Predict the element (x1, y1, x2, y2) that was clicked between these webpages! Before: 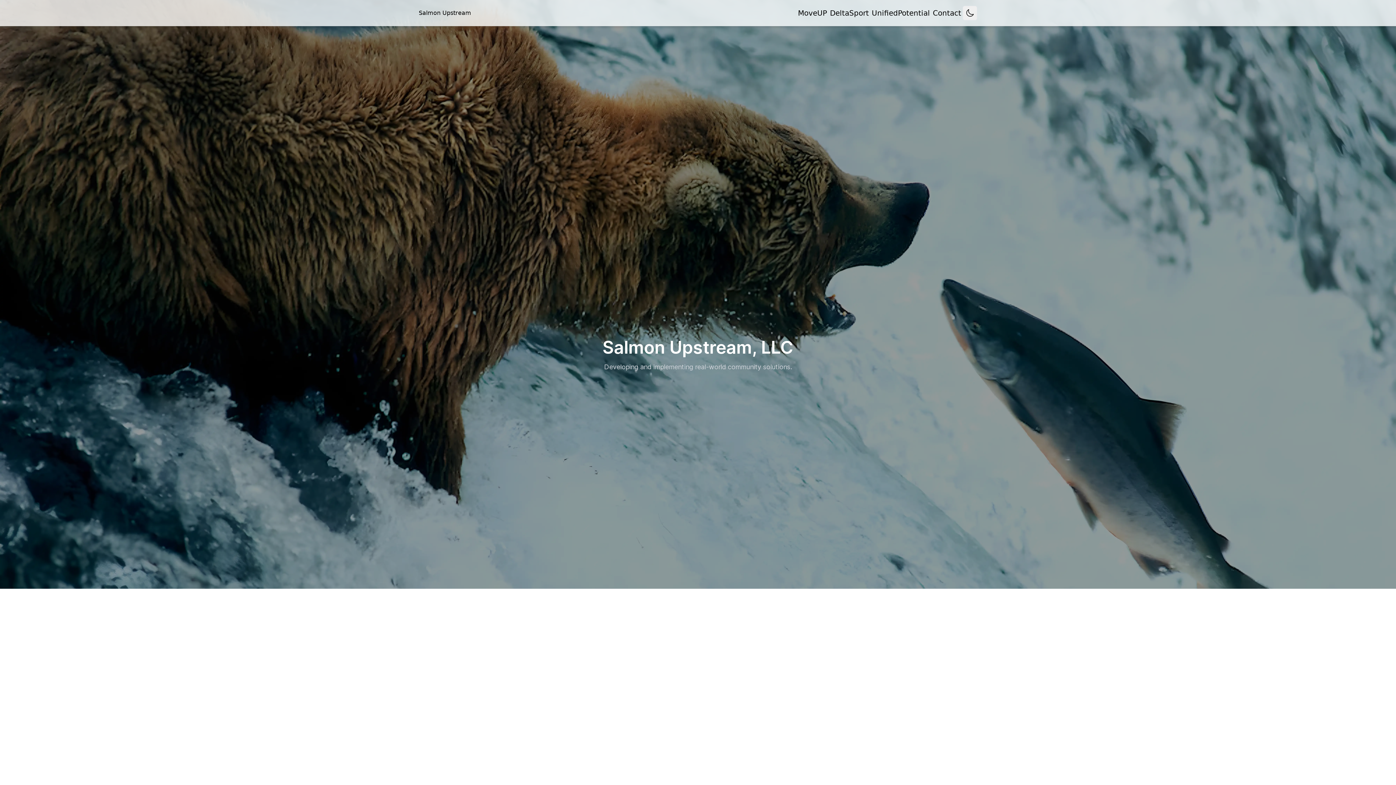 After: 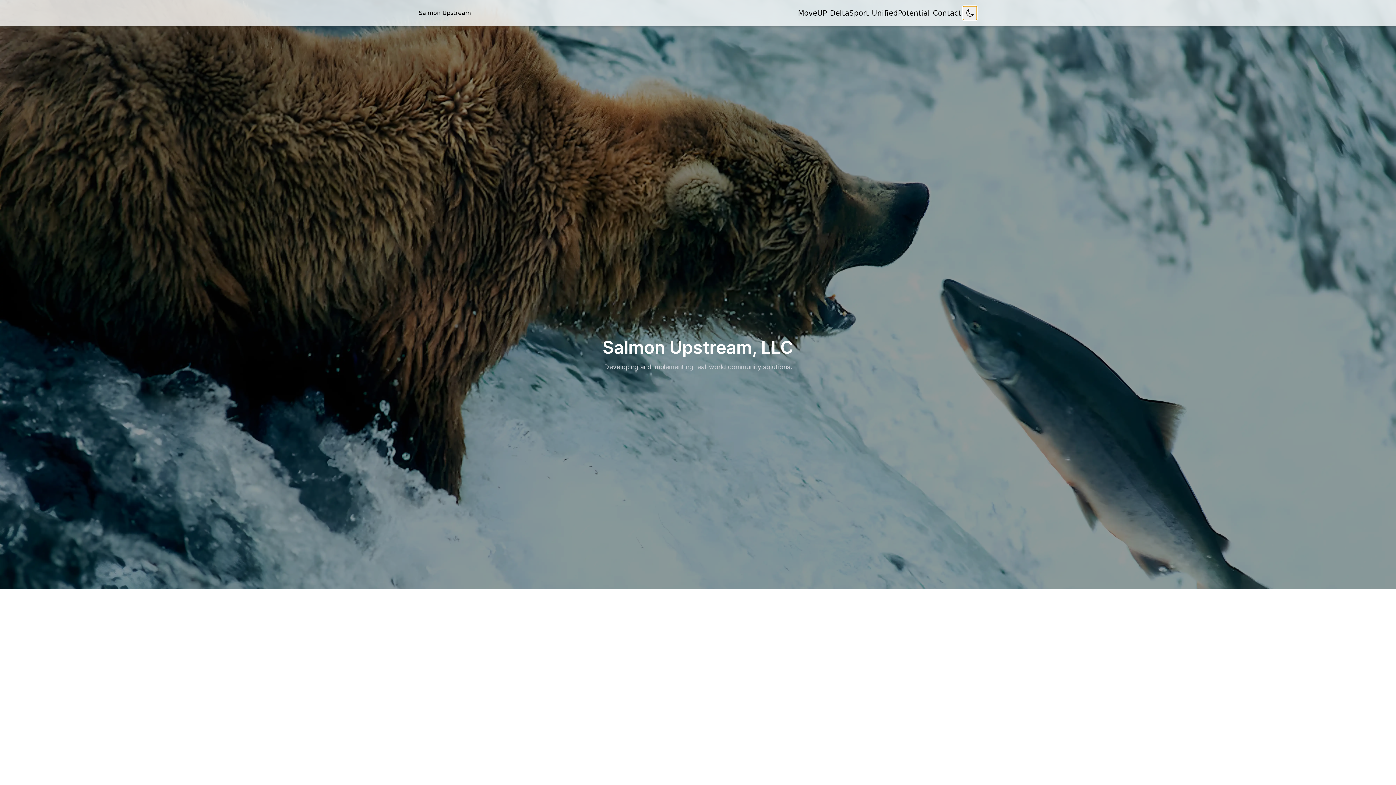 Action: label: Toggle mode bbox: (962, 5, 977, 20)